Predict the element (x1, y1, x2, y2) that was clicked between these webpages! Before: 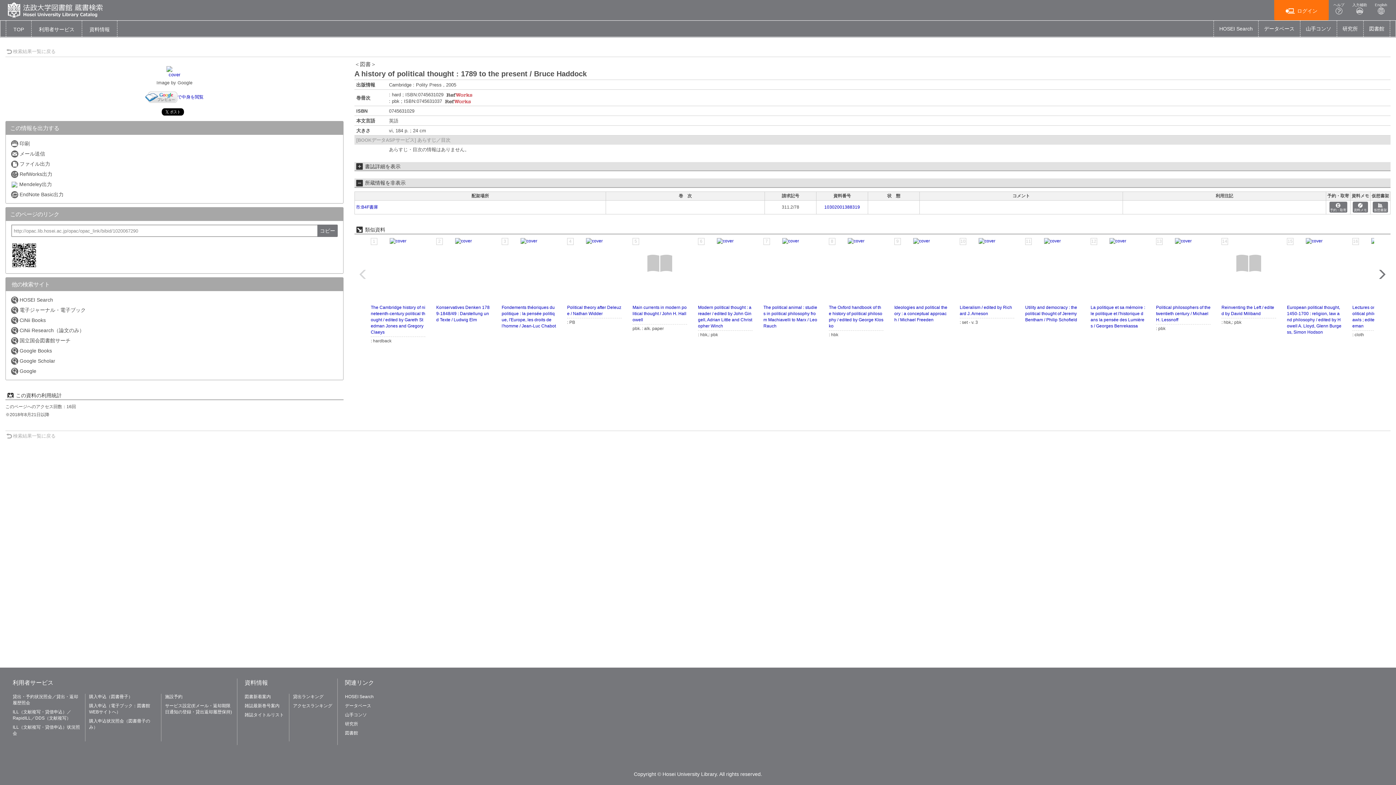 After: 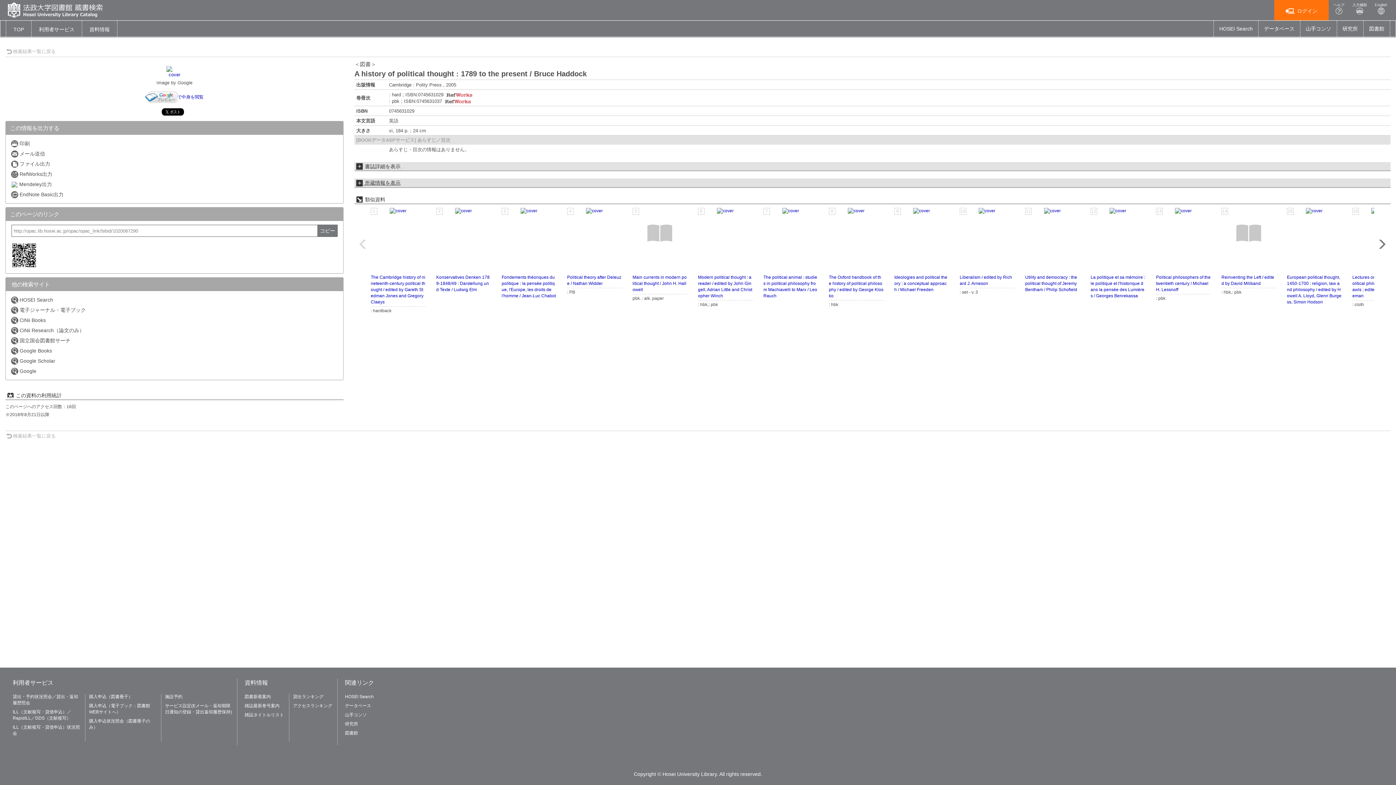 Action: bbox: (359, 180, 405, 185) label:  所蔵情報を非表示